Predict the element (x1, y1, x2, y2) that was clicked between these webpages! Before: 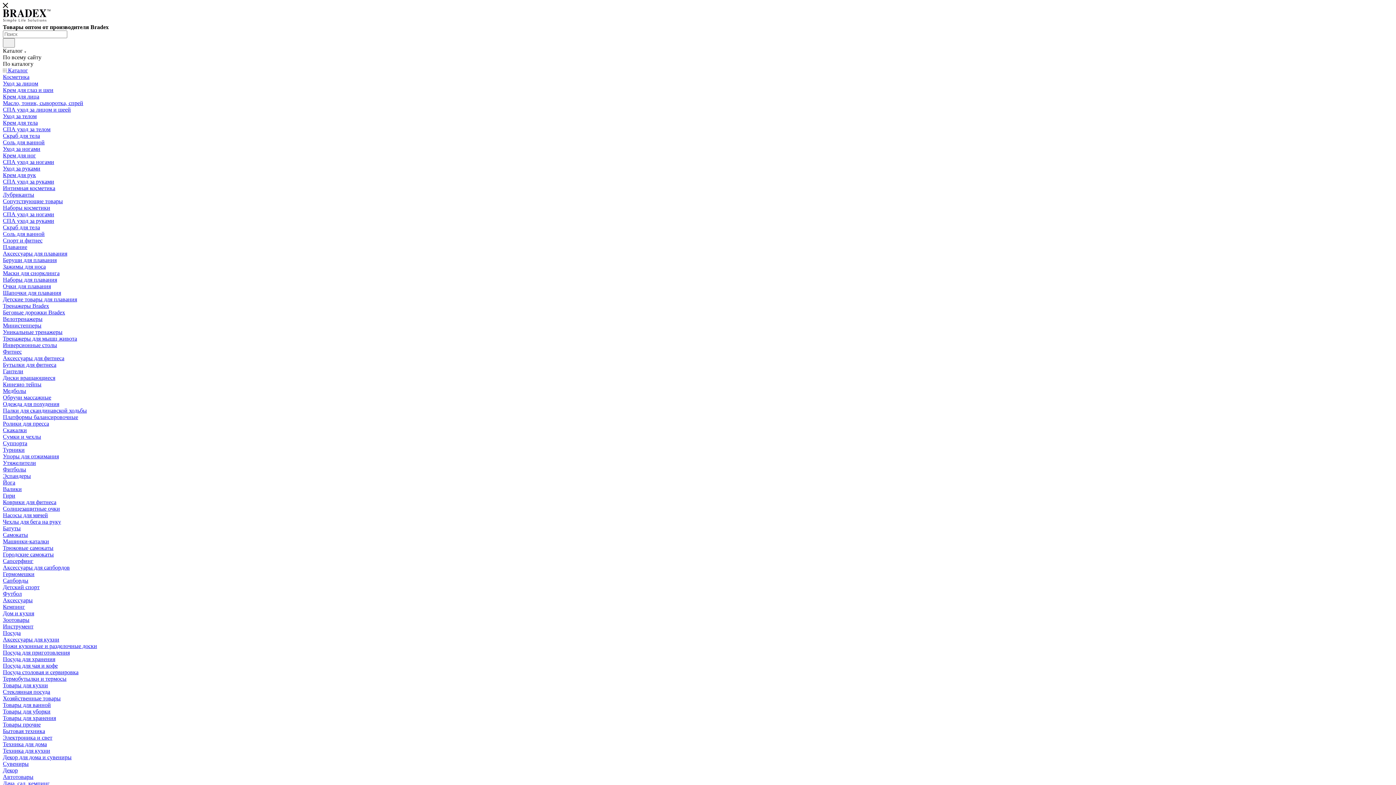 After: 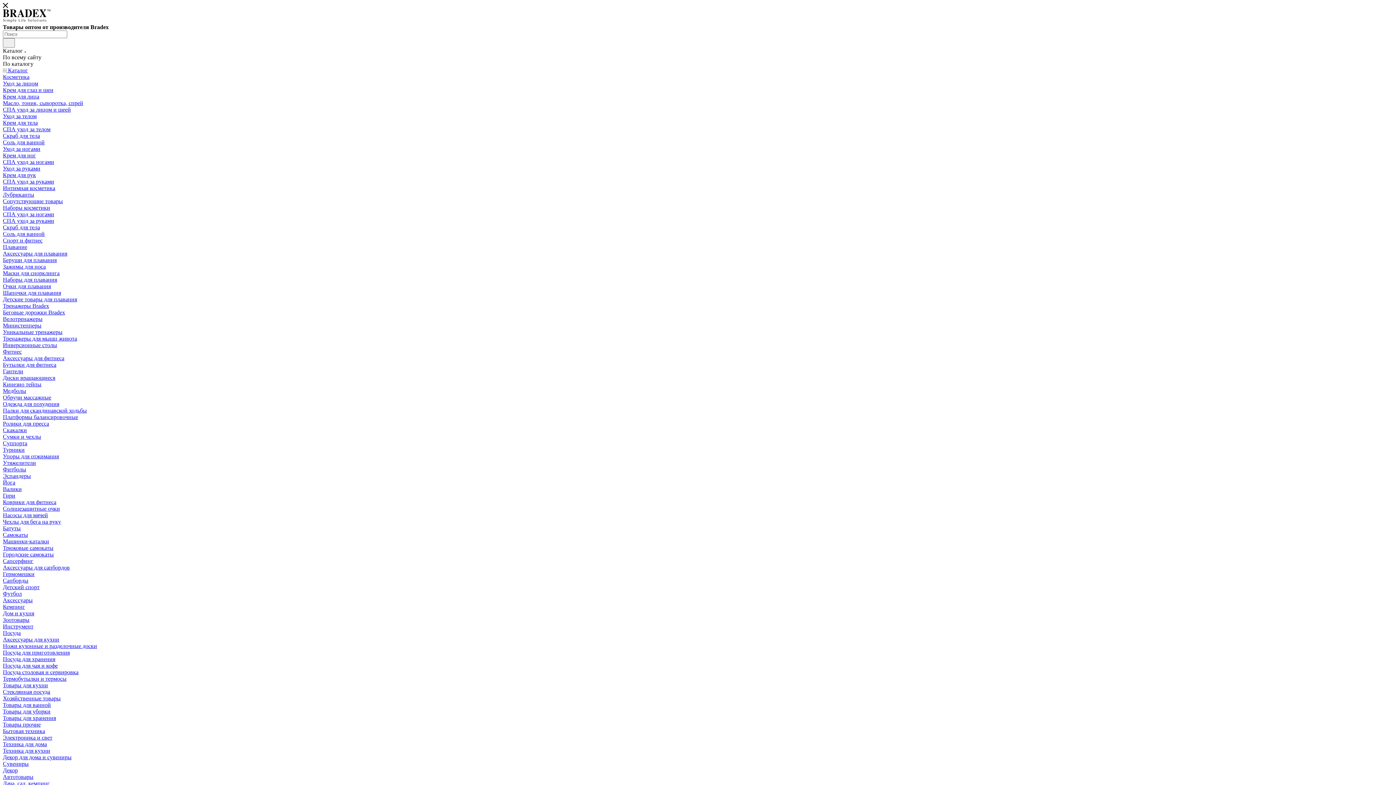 Action: label: Бутылки для фитнеса bbox: (2, 361, 56, 368)